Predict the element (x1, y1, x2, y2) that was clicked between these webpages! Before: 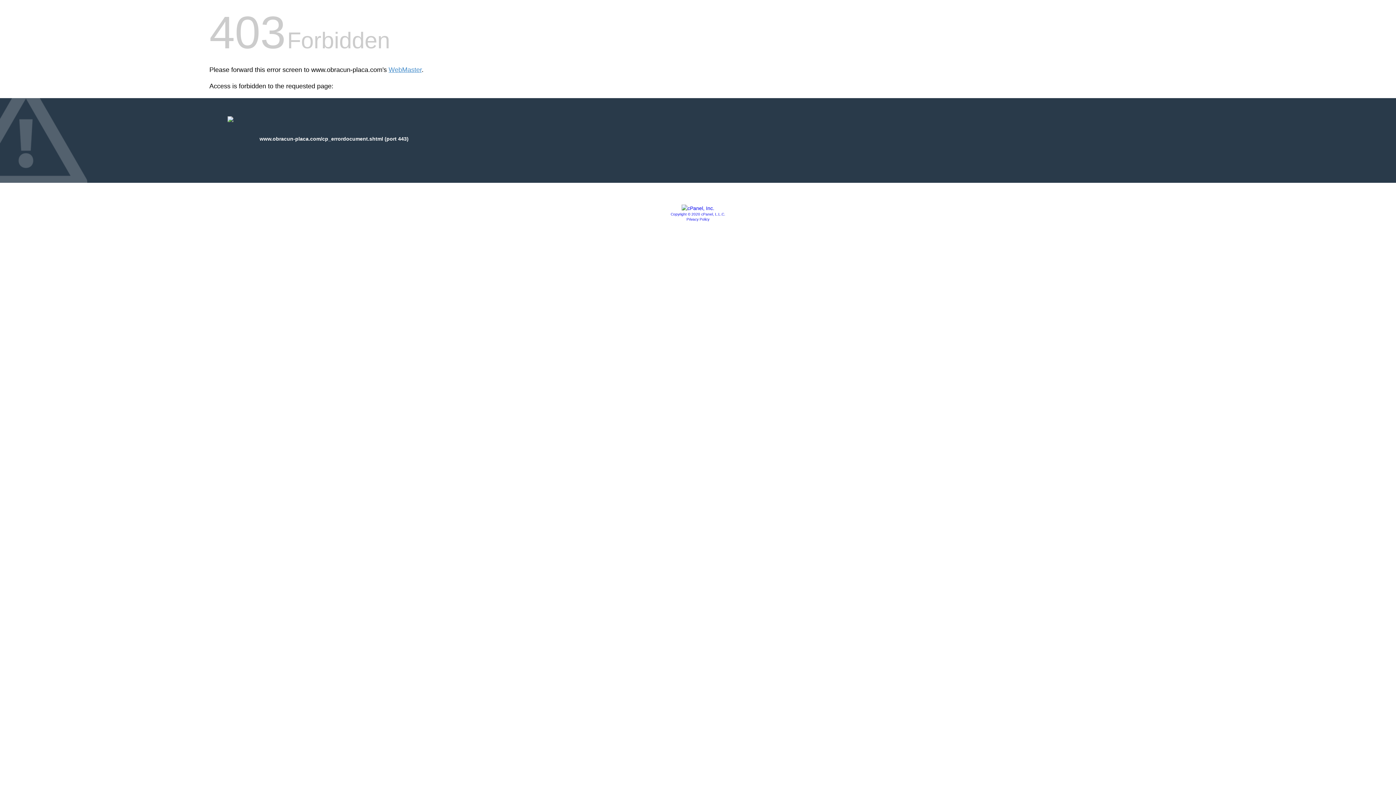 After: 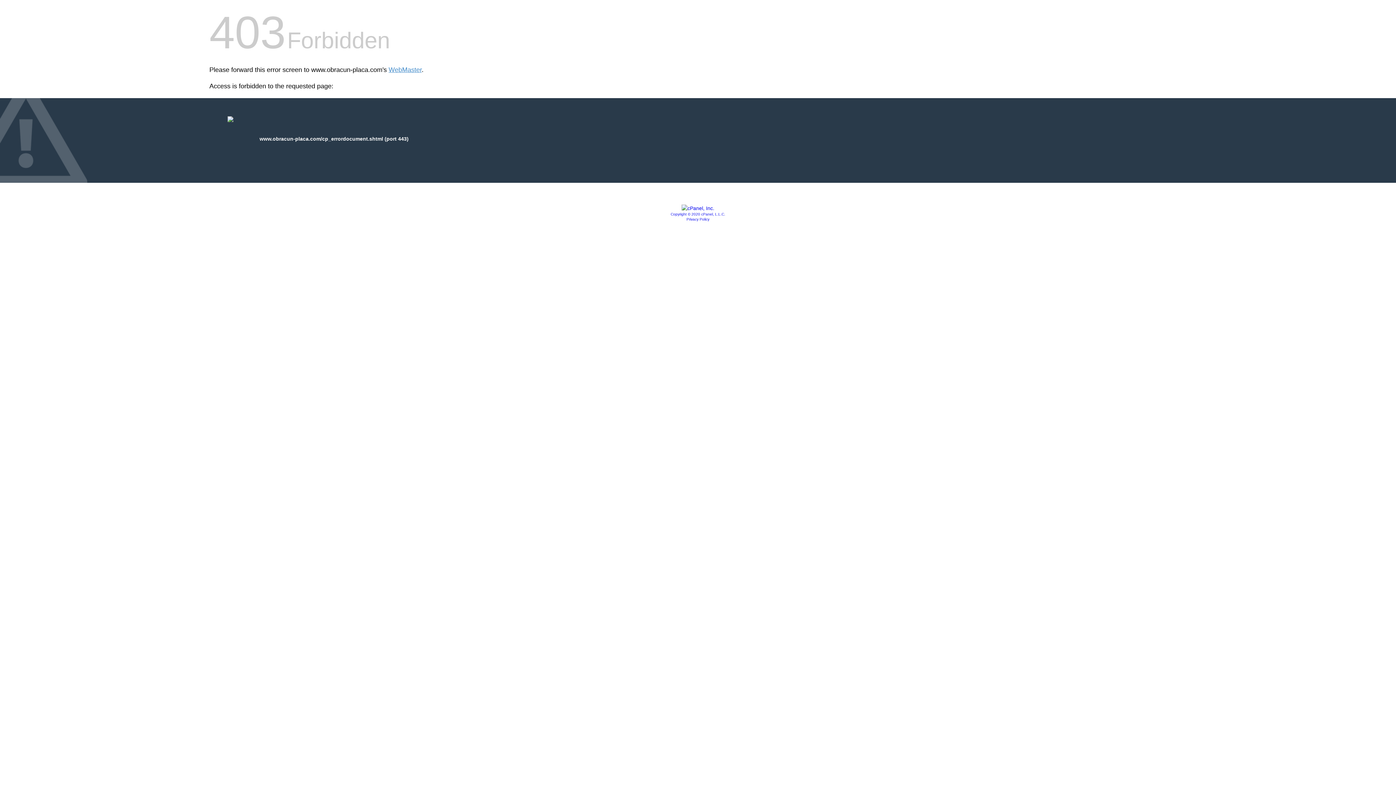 Action: bbox: (681, 205, 714, 211)